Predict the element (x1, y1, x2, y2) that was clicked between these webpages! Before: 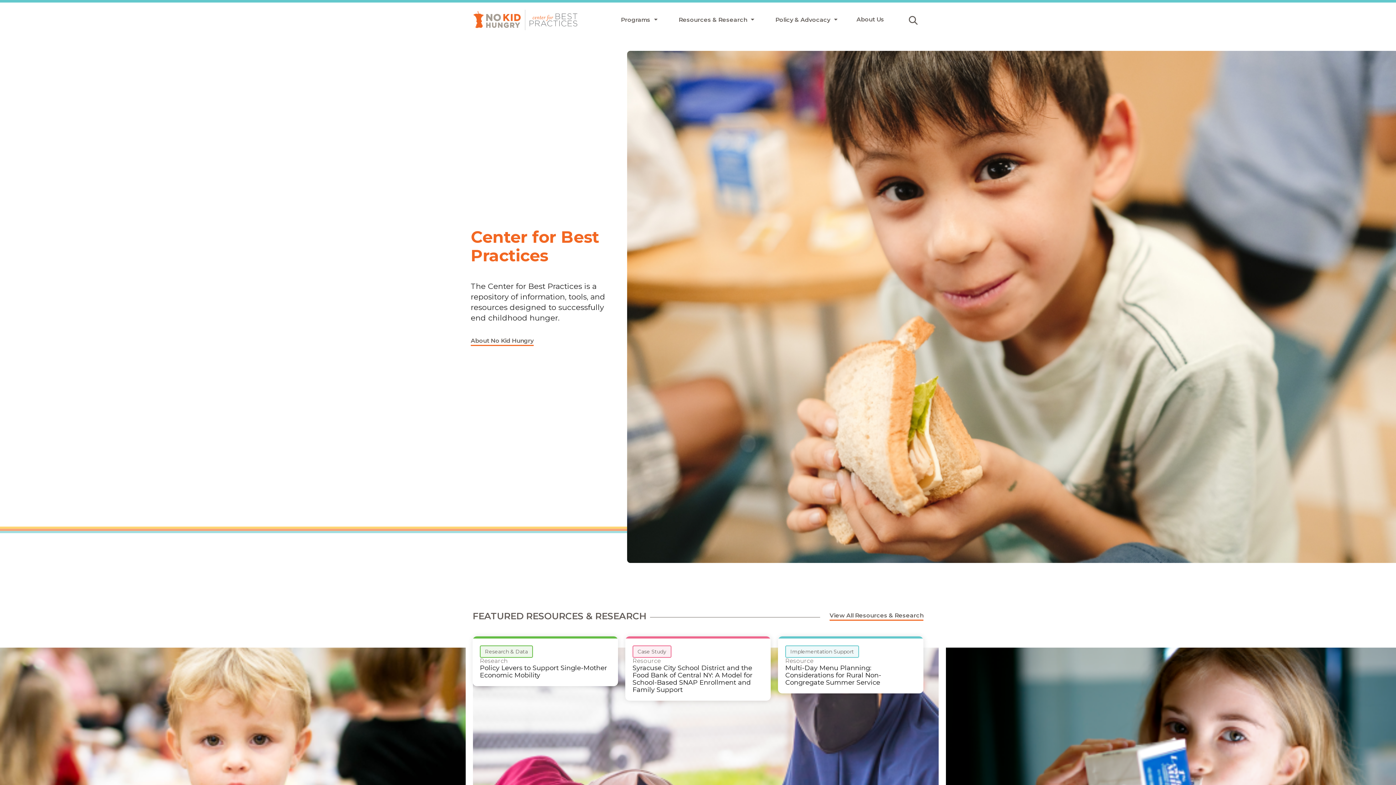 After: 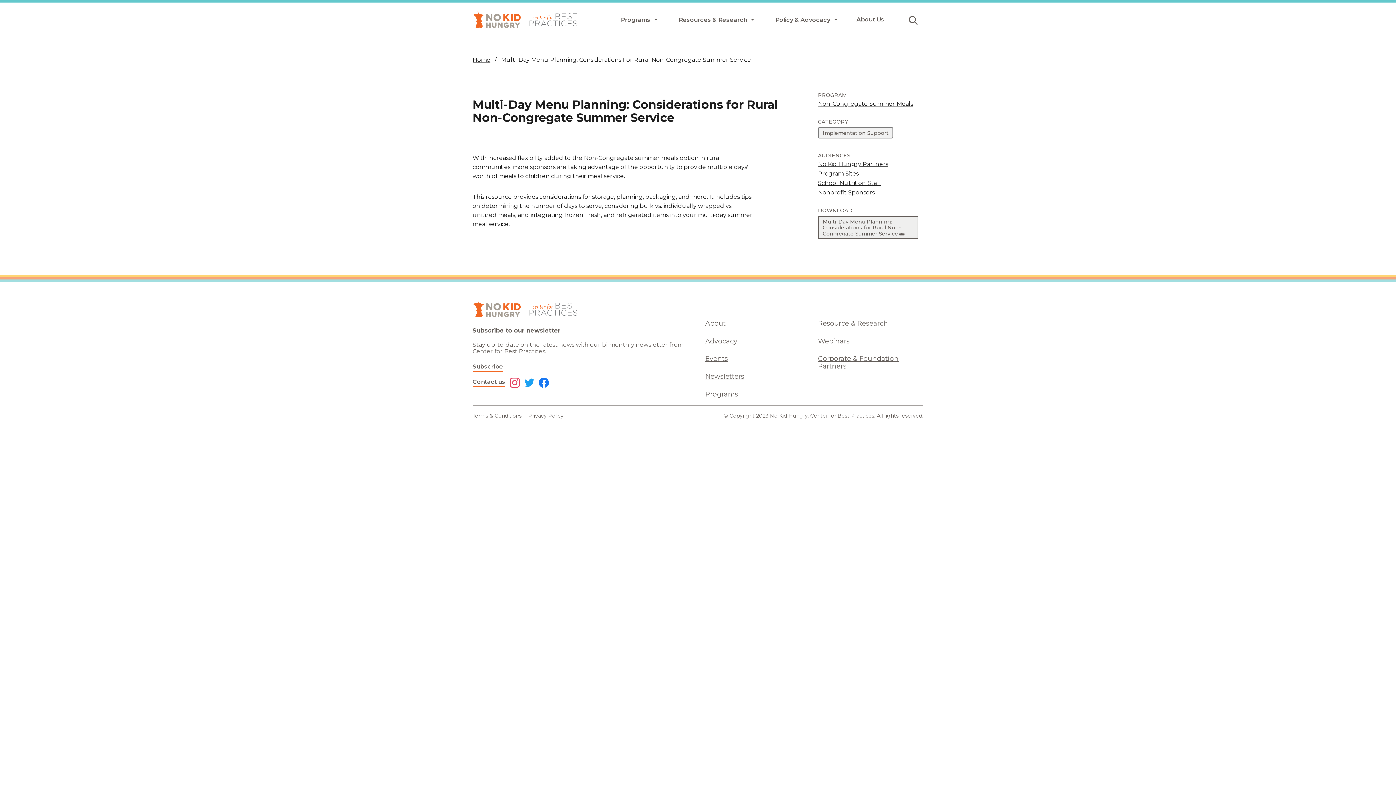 Action: label: Implementation Support
Resource
Multi-Day Menu Planning: Considerations for Rural Non-Congregate Summer Service bbox: (778, 636, 923, 701)